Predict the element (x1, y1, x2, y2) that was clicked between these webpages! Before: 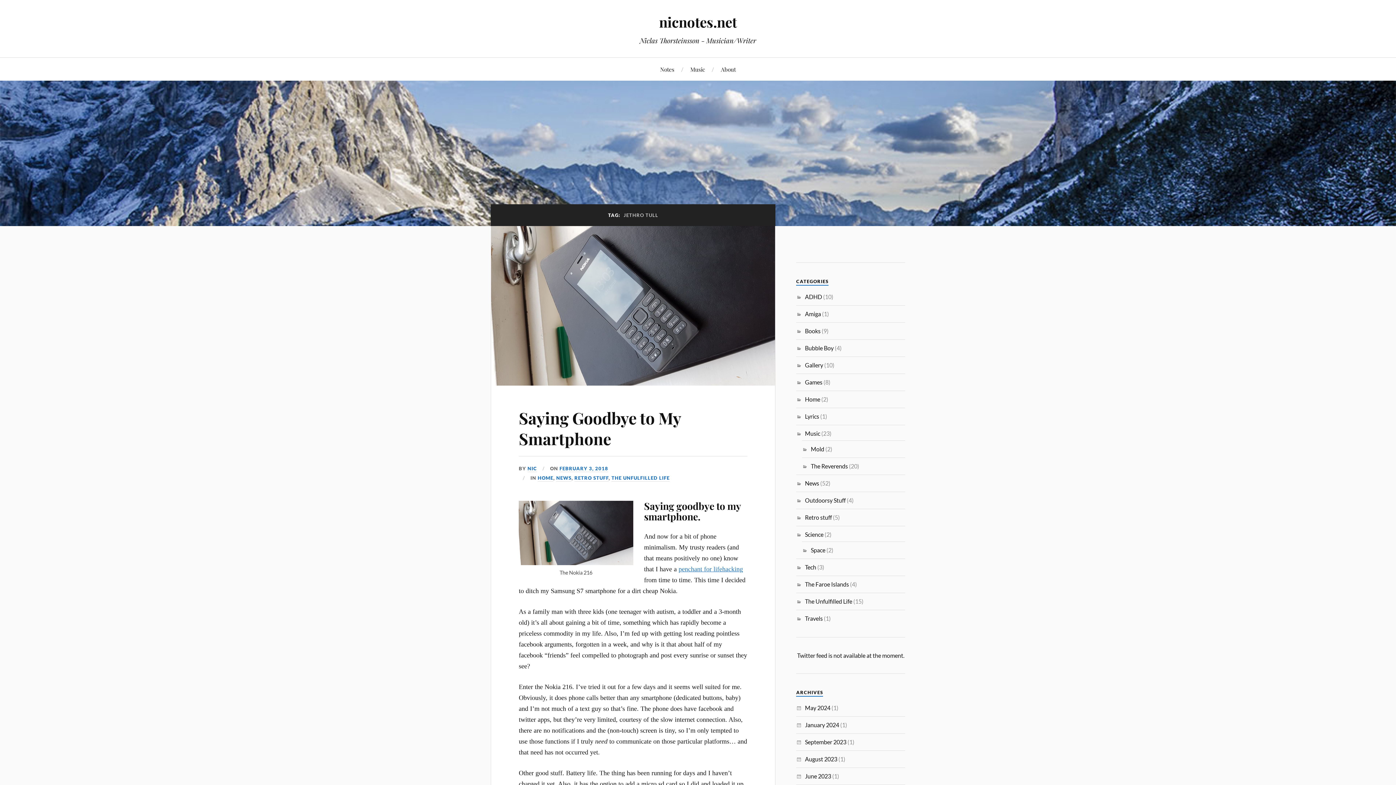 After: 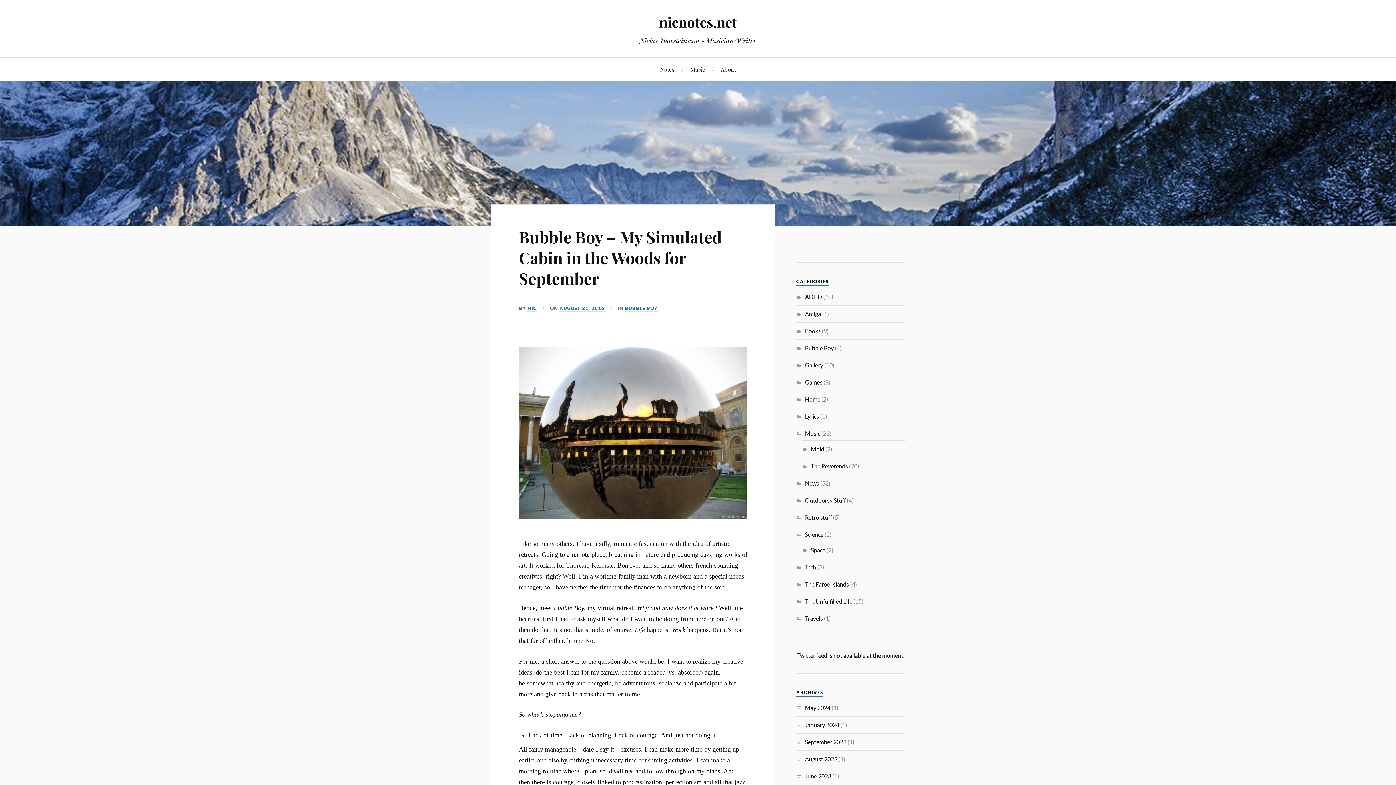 Action: label: penchant for lifehacking bbox: (678, 565, 743, 573)